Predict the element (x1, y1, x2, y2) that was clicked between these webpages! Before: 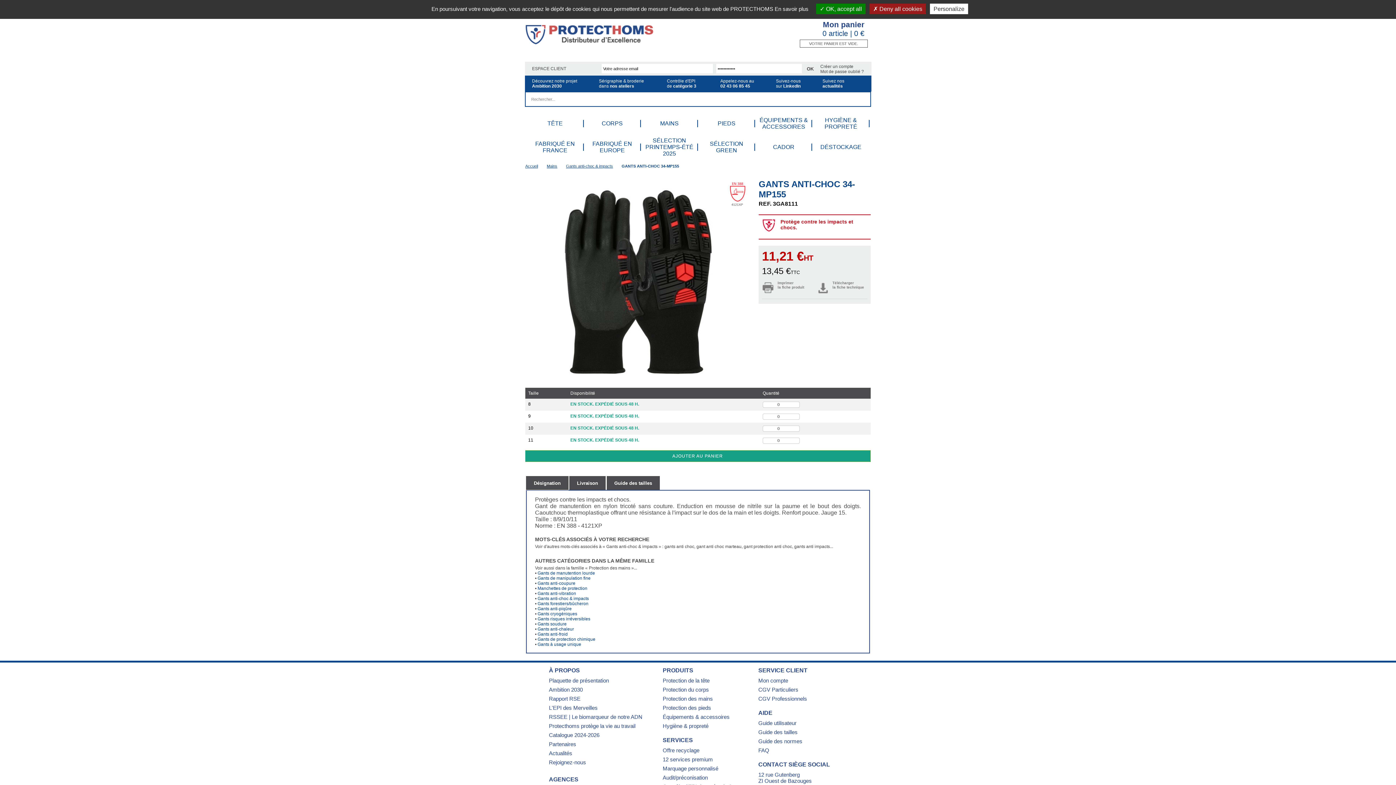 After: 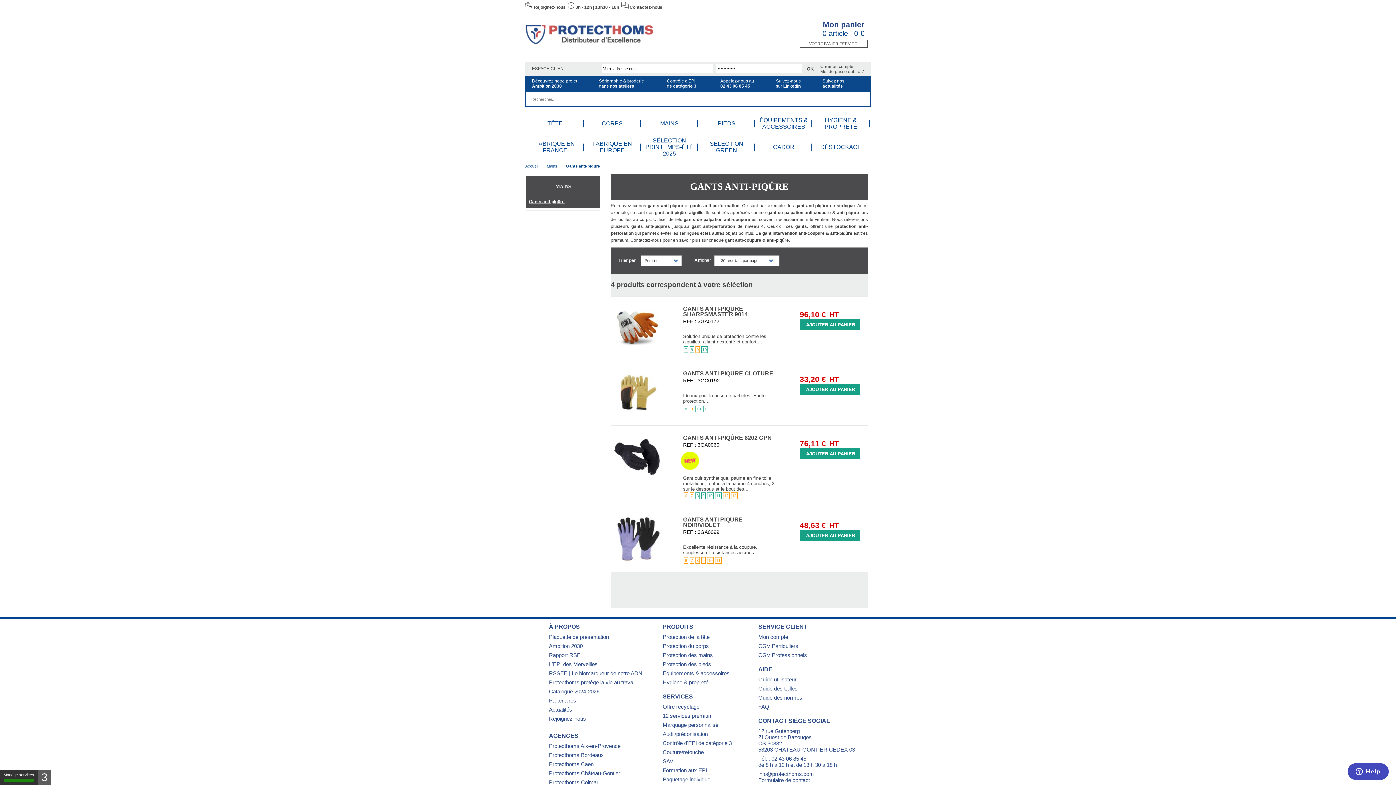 Action: bbox: (537, 606, 571, 611) label: Gants anti-piqûre